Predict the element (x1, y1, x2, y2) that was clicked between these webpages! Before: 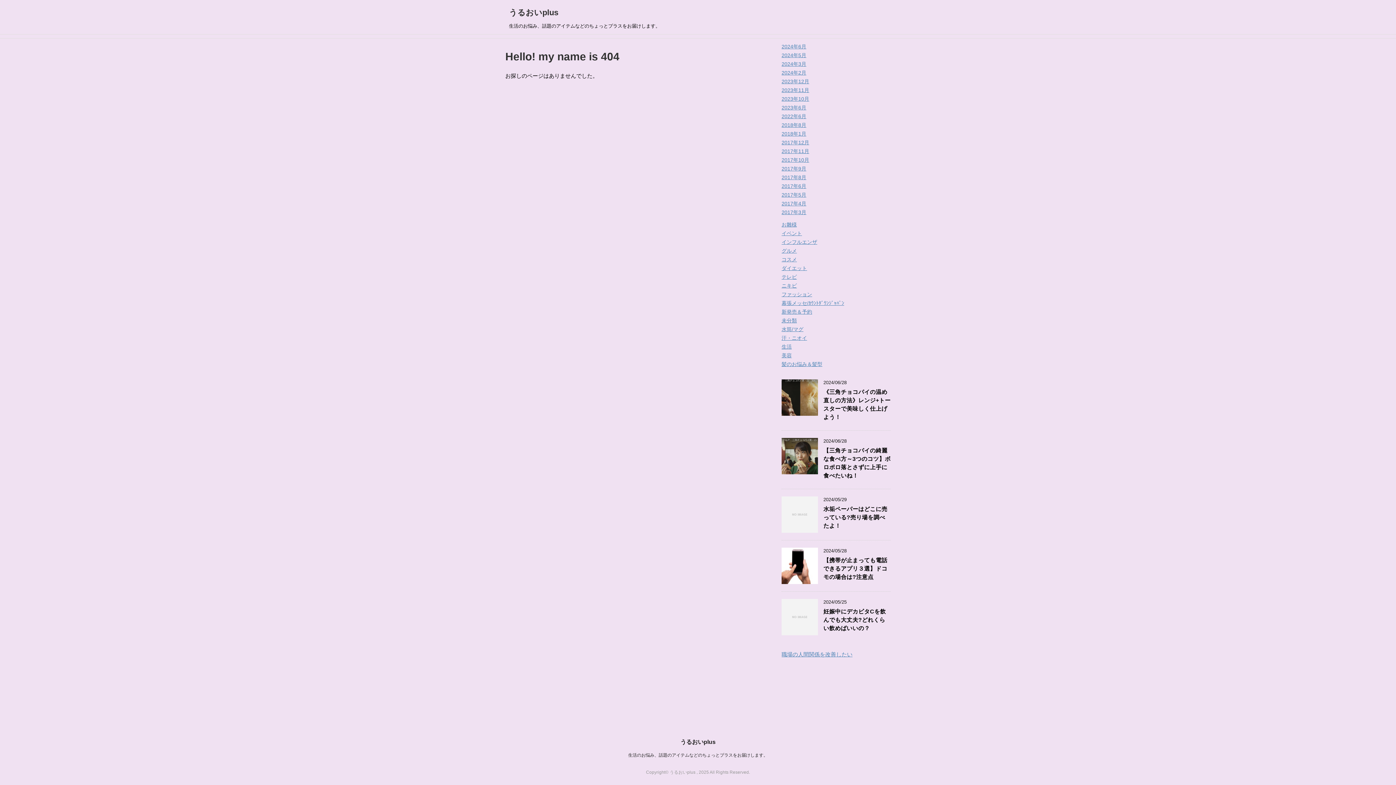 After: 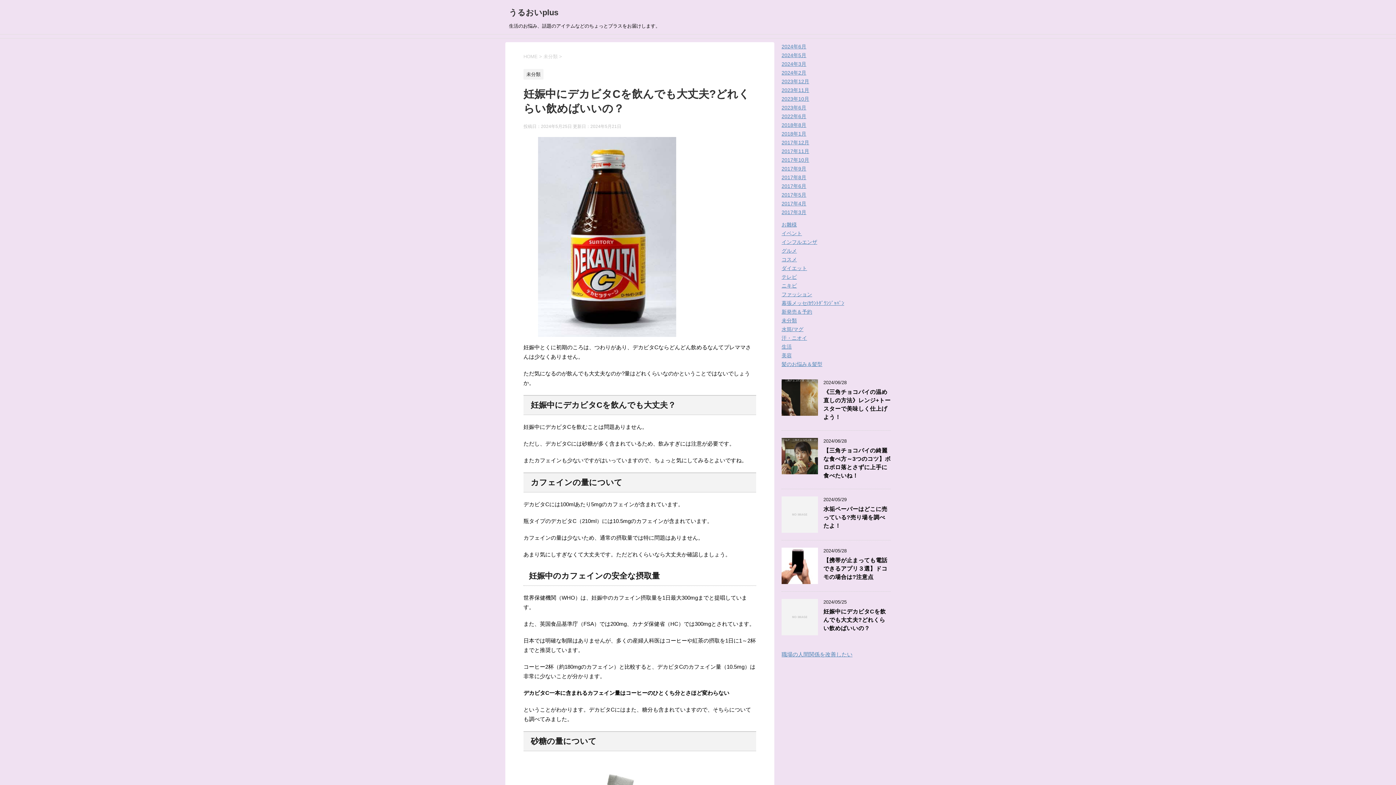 Action: label: 妊娠中にデカビタCを飲んでも大丈夫?どれくらい飲めばいいの？ bbox: (823, 608, 886, 633)